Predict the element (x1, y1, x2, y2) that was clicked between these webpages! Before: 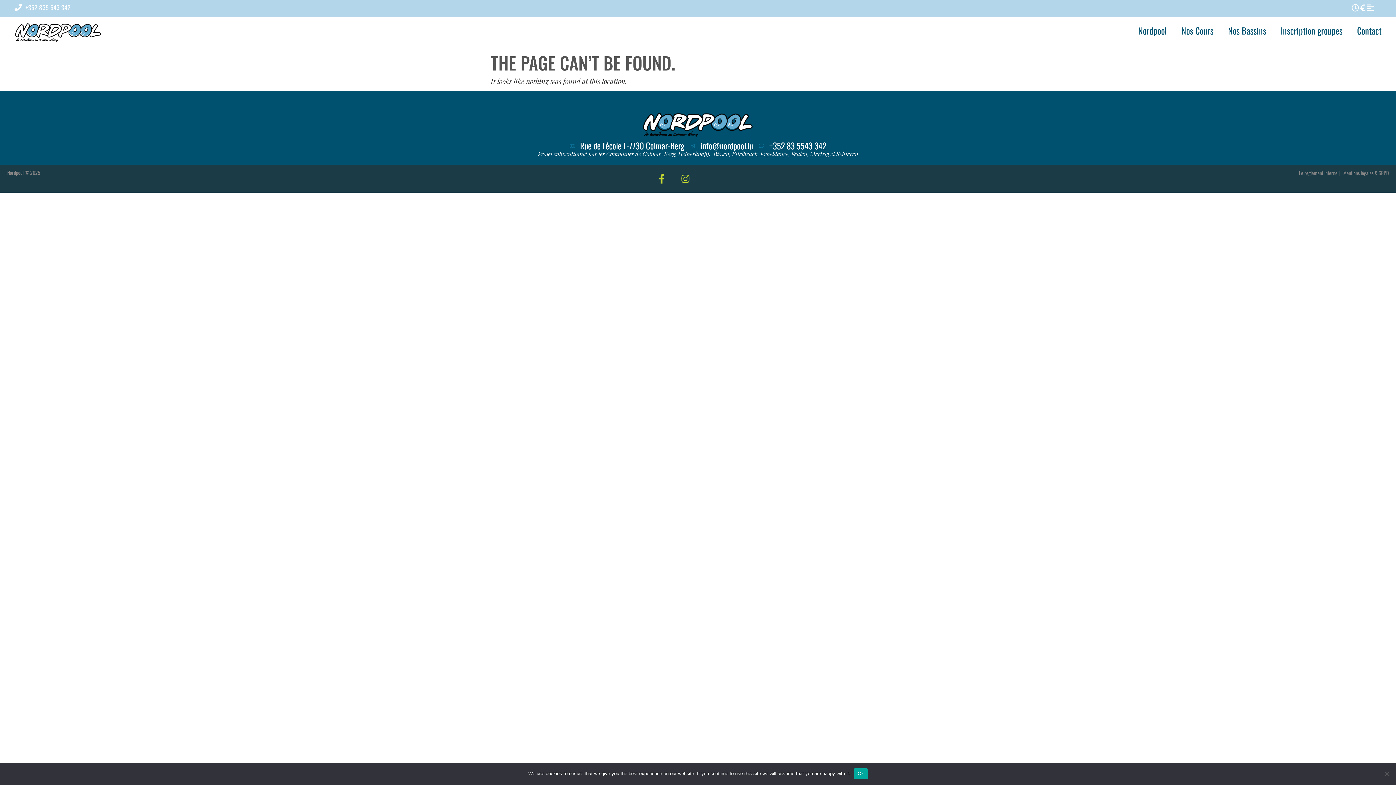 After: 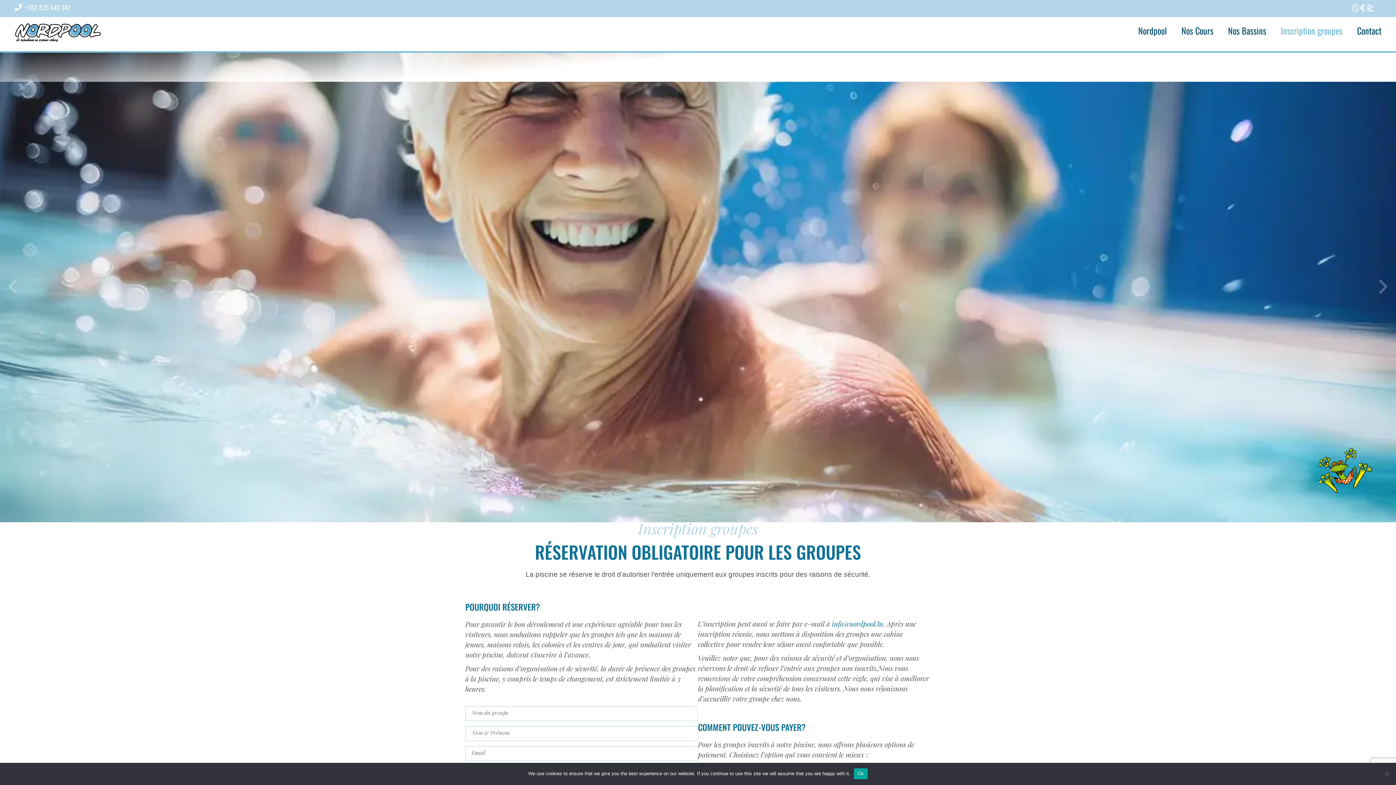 Action: bbox: (1281, 20, 1342, 40) label: Inscription groupes